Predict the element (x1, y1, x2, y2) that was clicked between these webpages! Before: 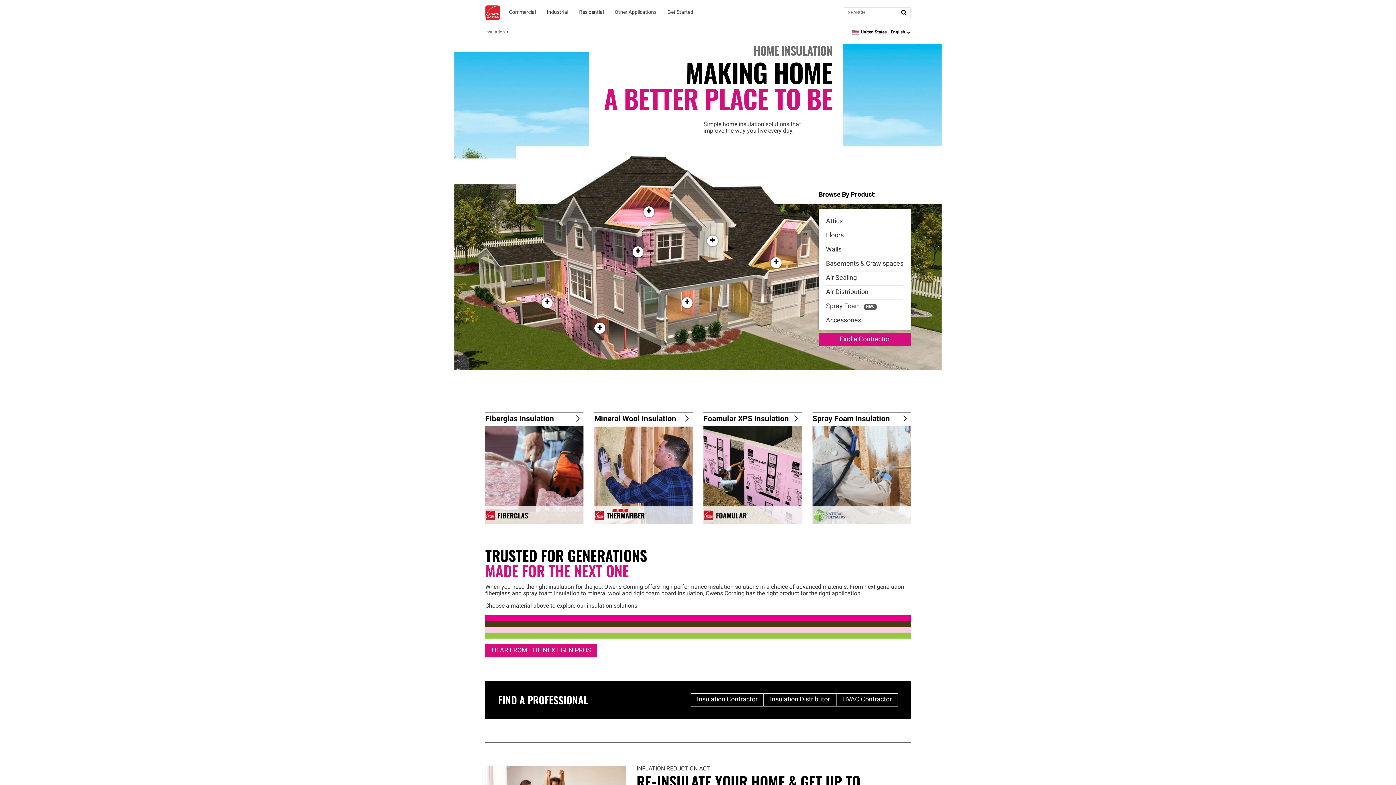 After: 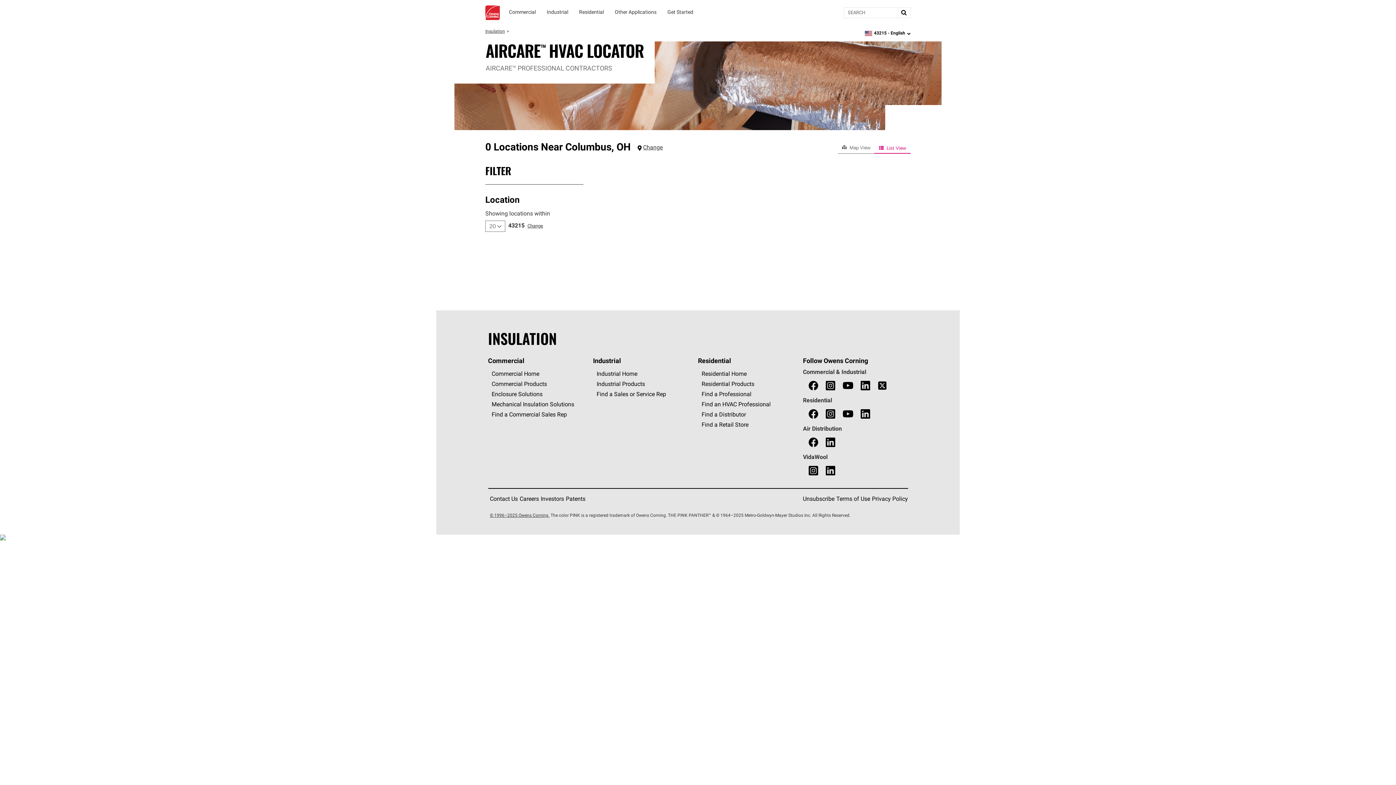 Action: bbox: (836, 693, 898, 706) label: HVAC Contractor